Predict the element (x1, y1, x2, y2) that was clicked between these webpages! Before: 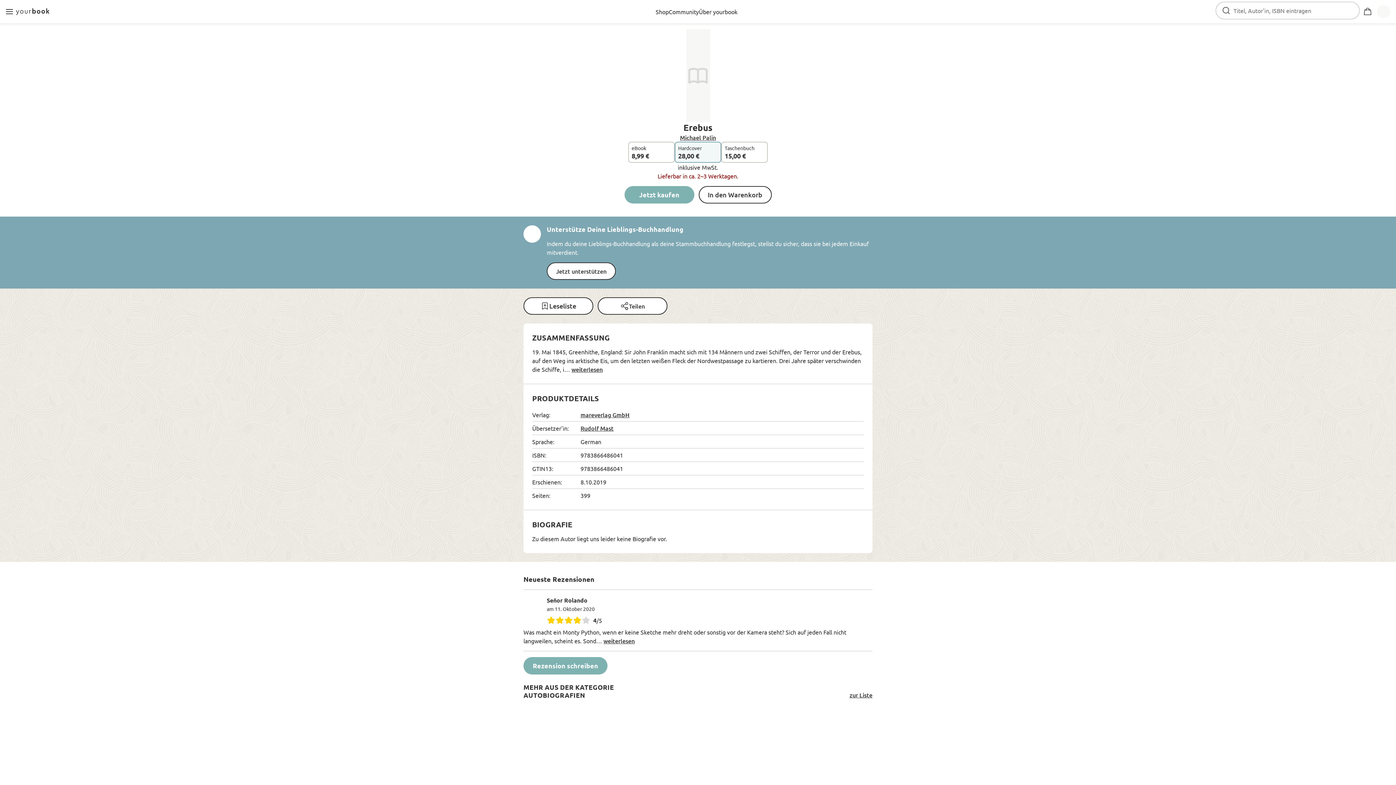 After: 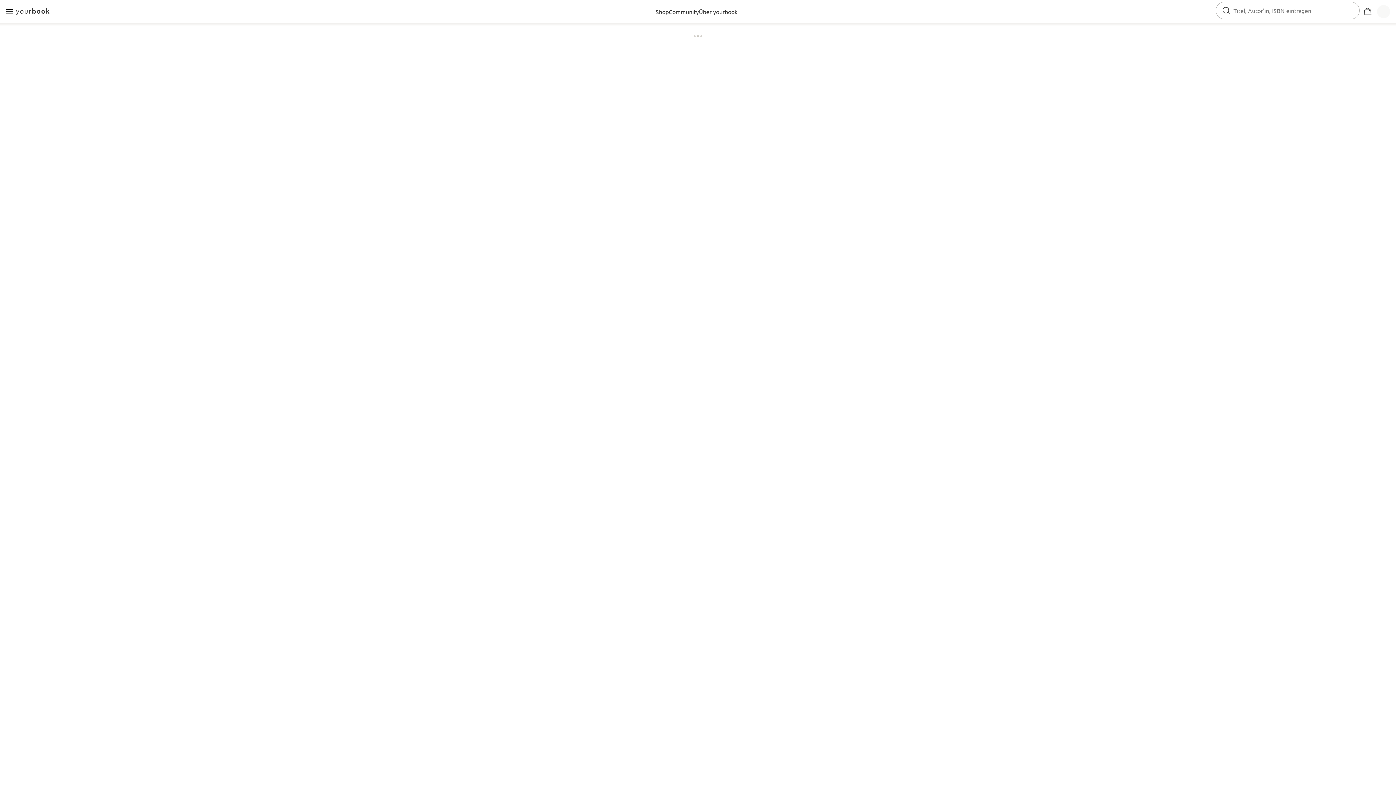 Action: label: mareverlag GmbH bbox: (580, 410, 629, 419)